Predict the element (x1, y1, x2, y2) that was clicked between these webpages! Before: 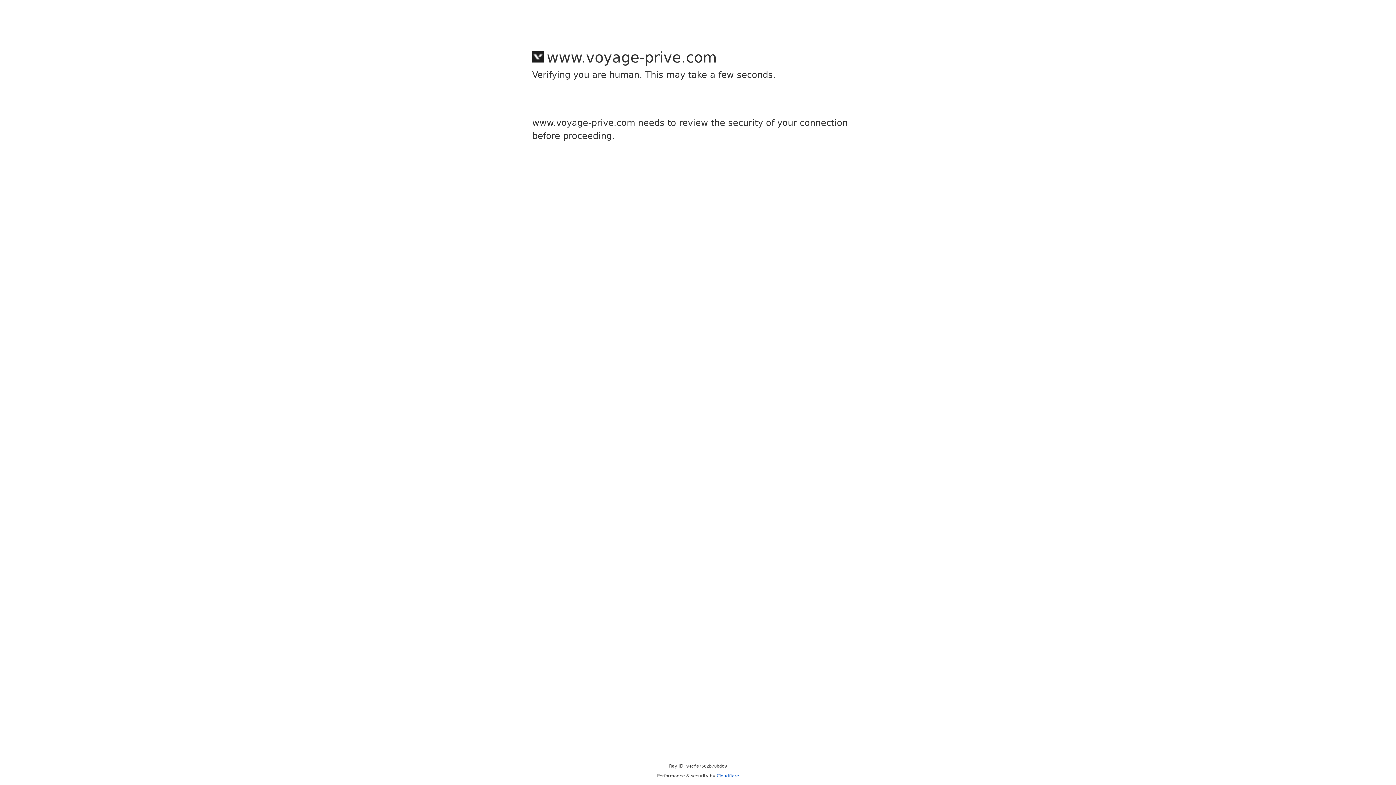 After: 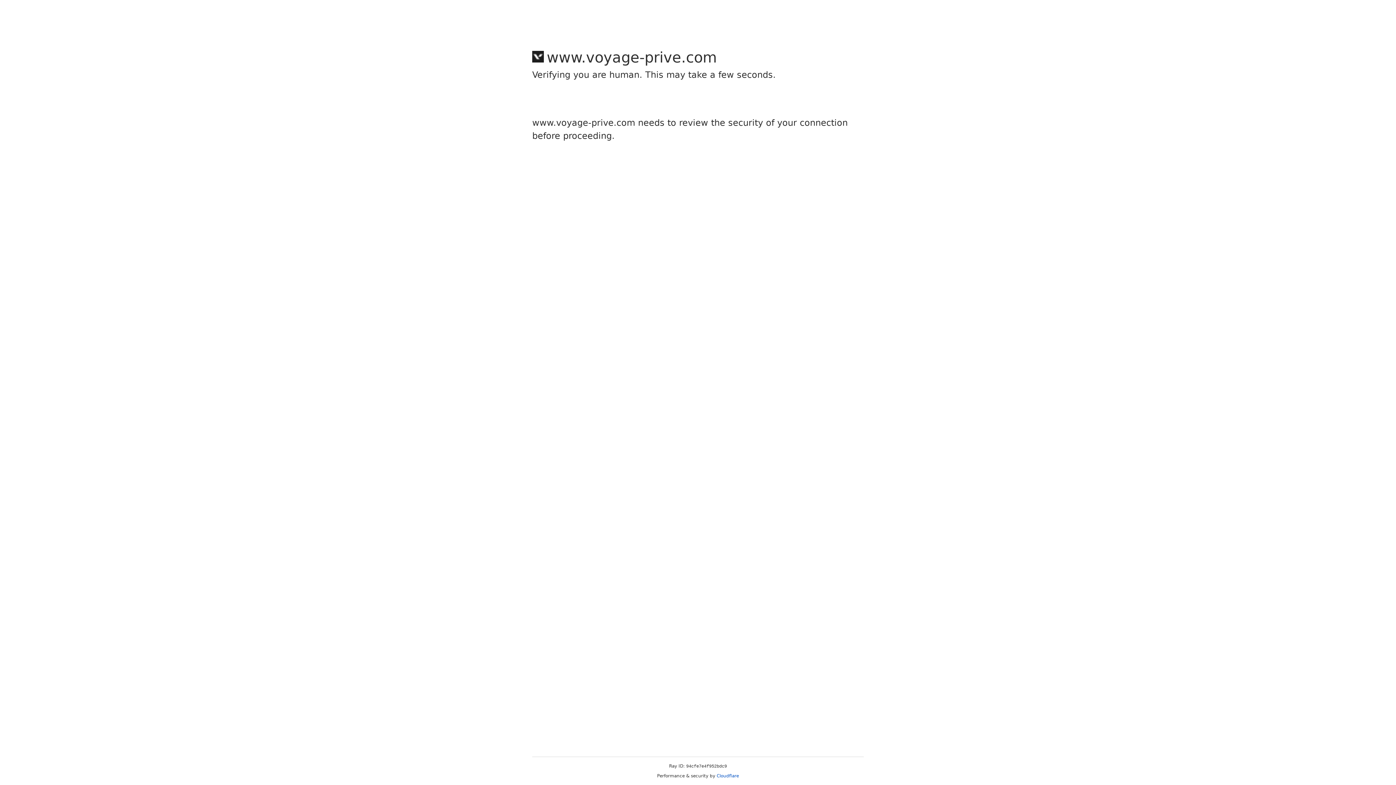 Action: label: Cloudflare bbox: (716, 773, 739, 778)